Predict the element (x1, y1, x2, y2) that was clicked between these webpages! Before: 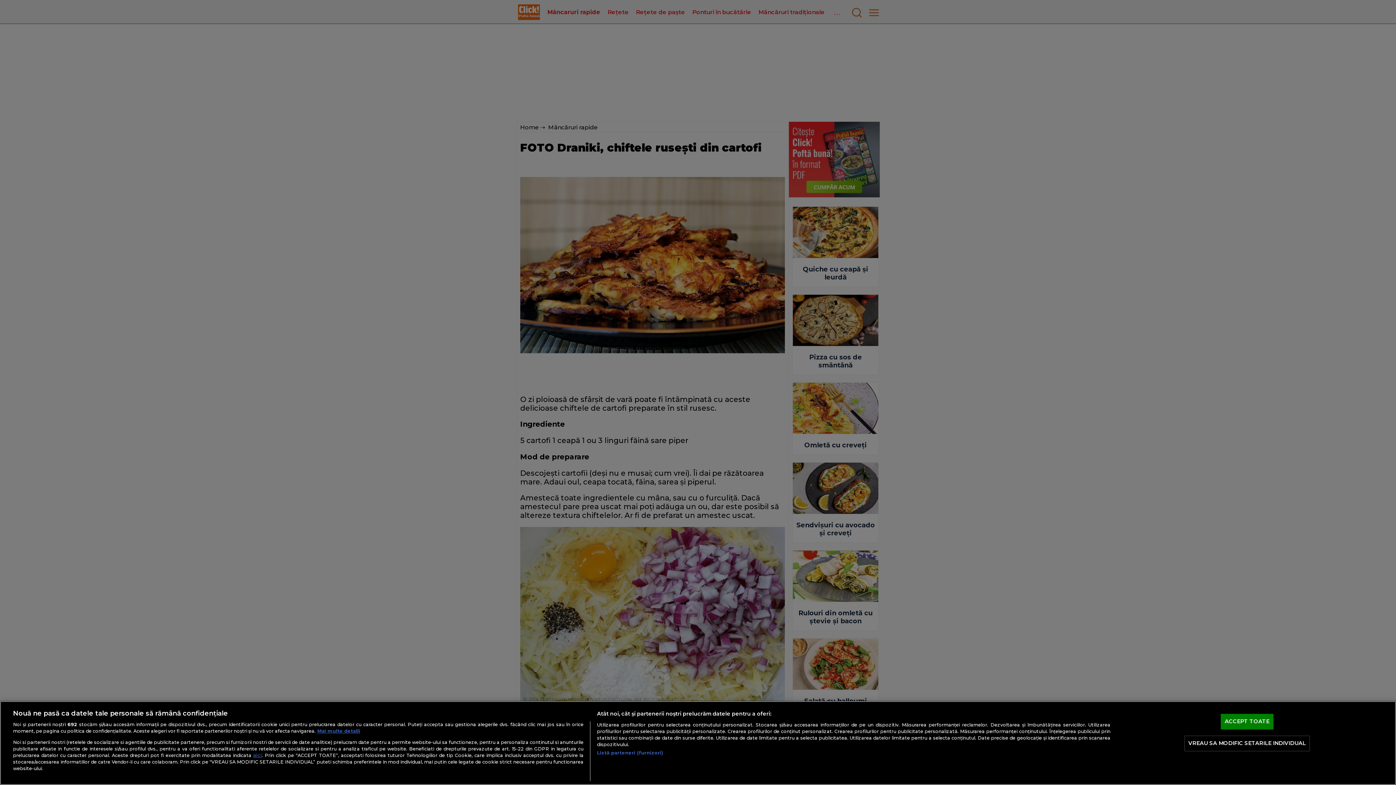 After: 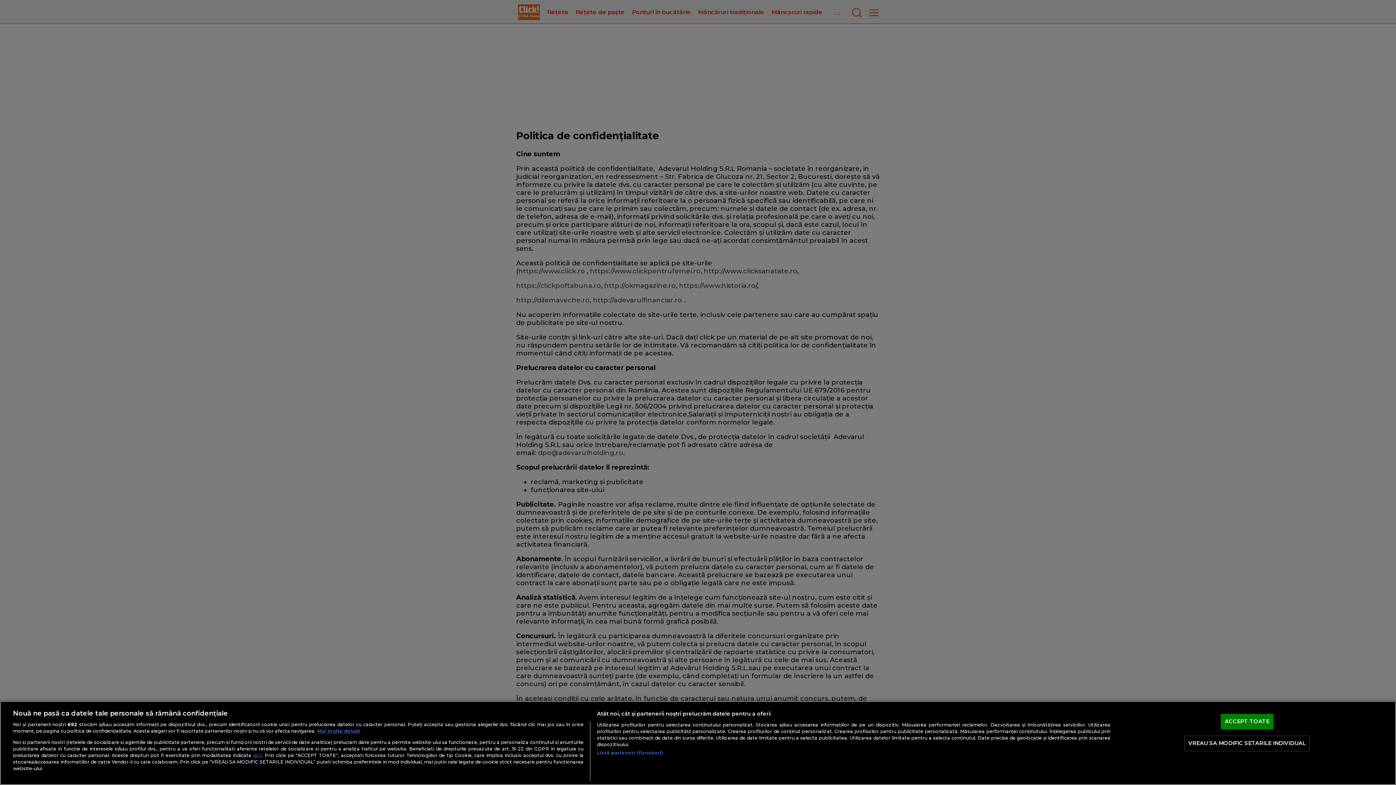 Action: bbox: (253, 752, 262, 758) label: aici